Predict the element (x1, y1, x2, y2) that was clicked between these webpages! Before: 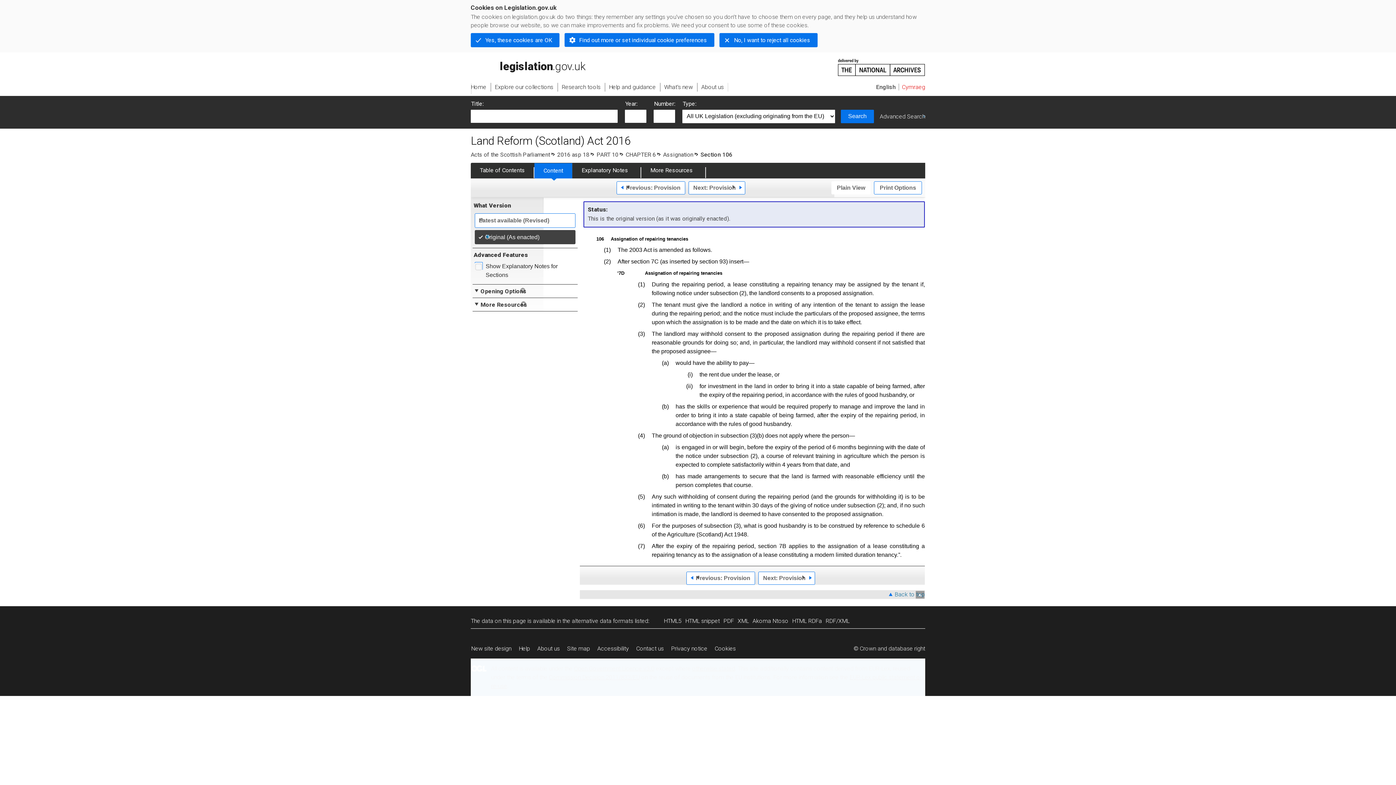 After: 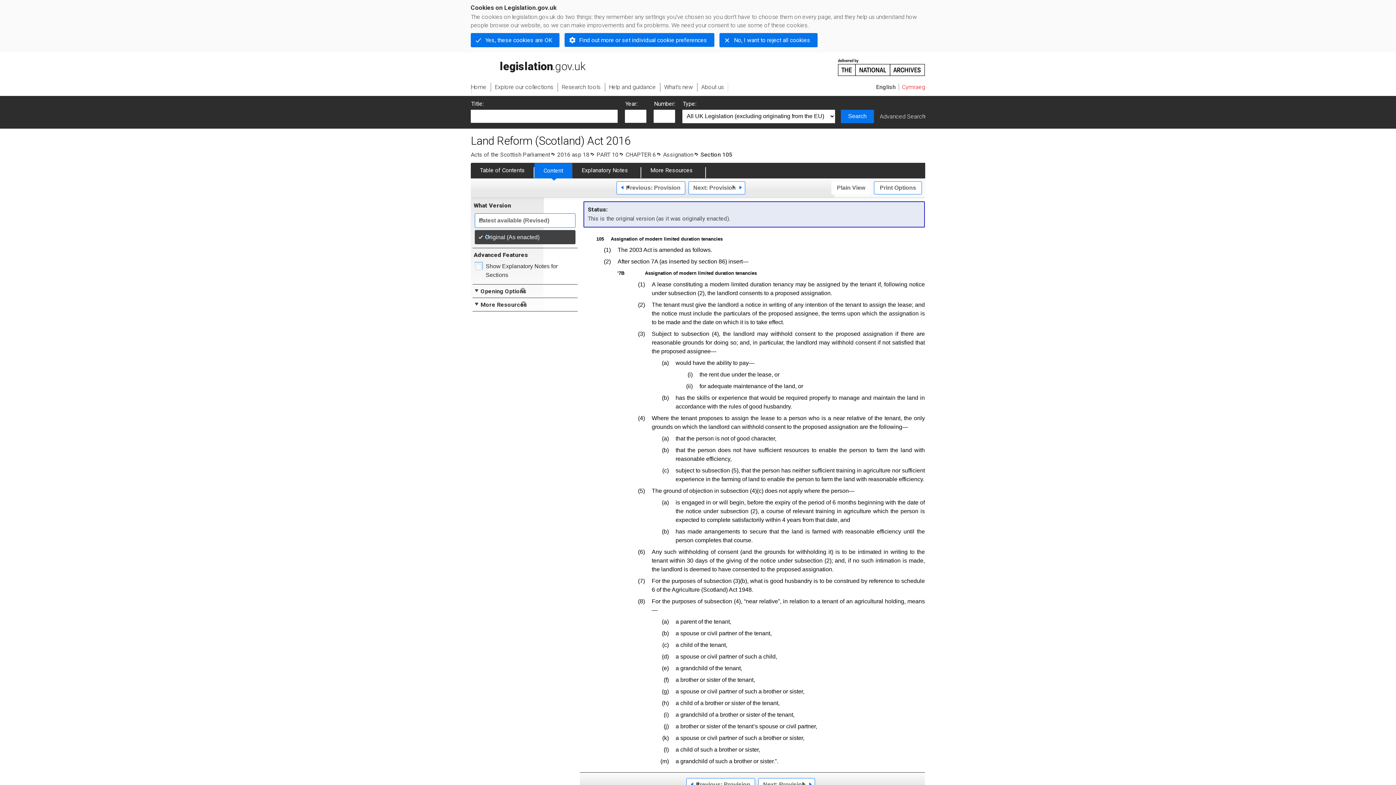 Action: label: Previous: Provision bbox: (616, 181, 685, 194)